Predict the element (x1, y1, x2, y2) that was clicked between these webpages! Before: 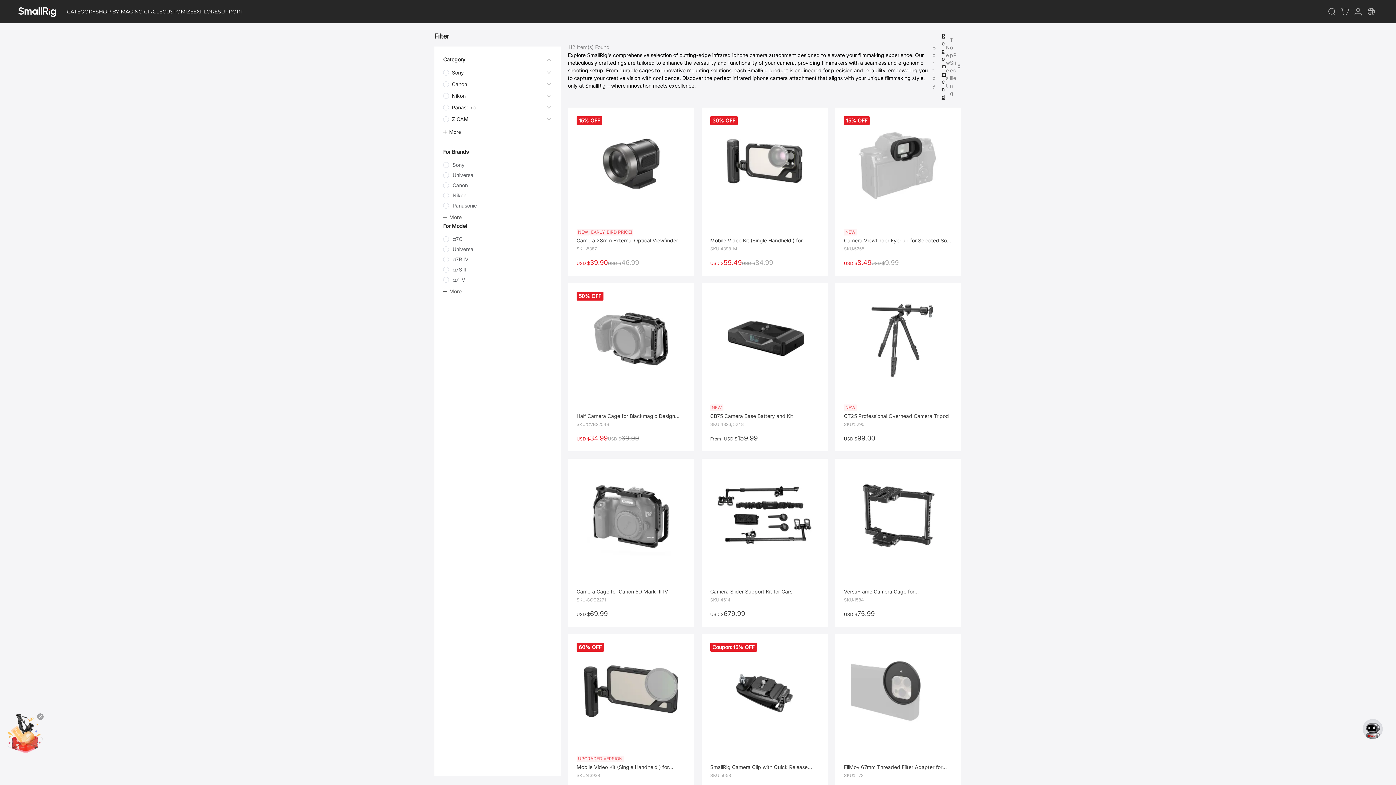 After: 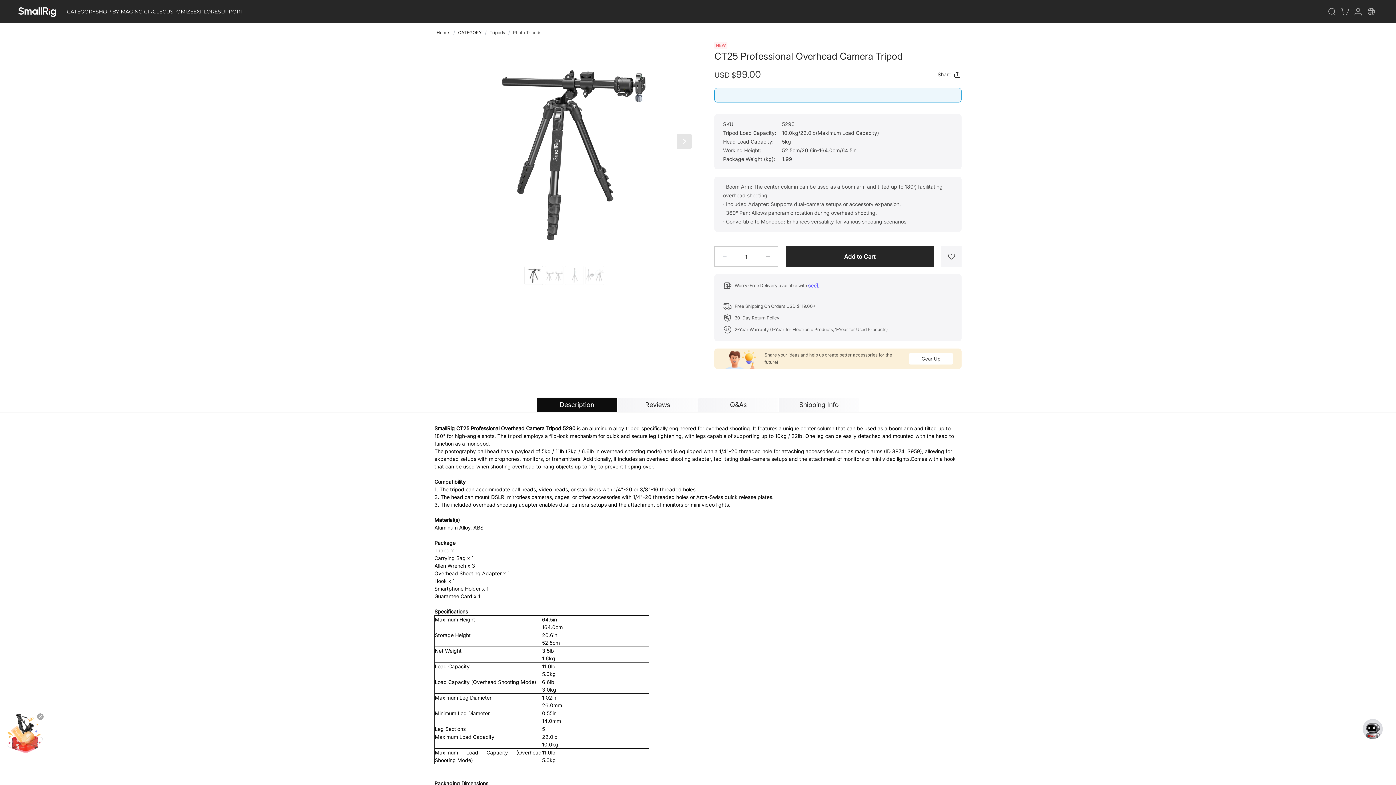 Action: bbox: (844, 292, 952, 442) label: NEW
CT25 Professional Overhead Camera Tripod
SKU:
5290
USD $
99.00